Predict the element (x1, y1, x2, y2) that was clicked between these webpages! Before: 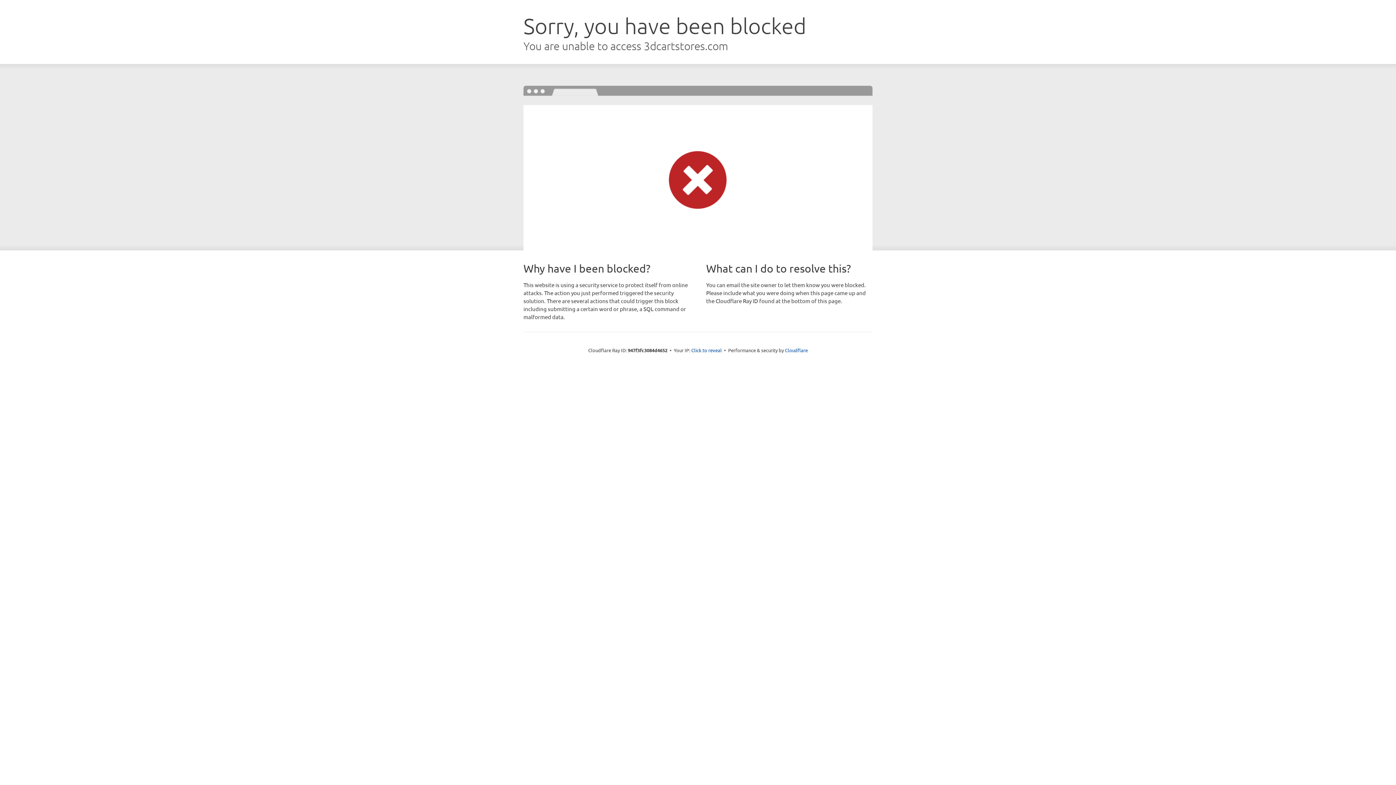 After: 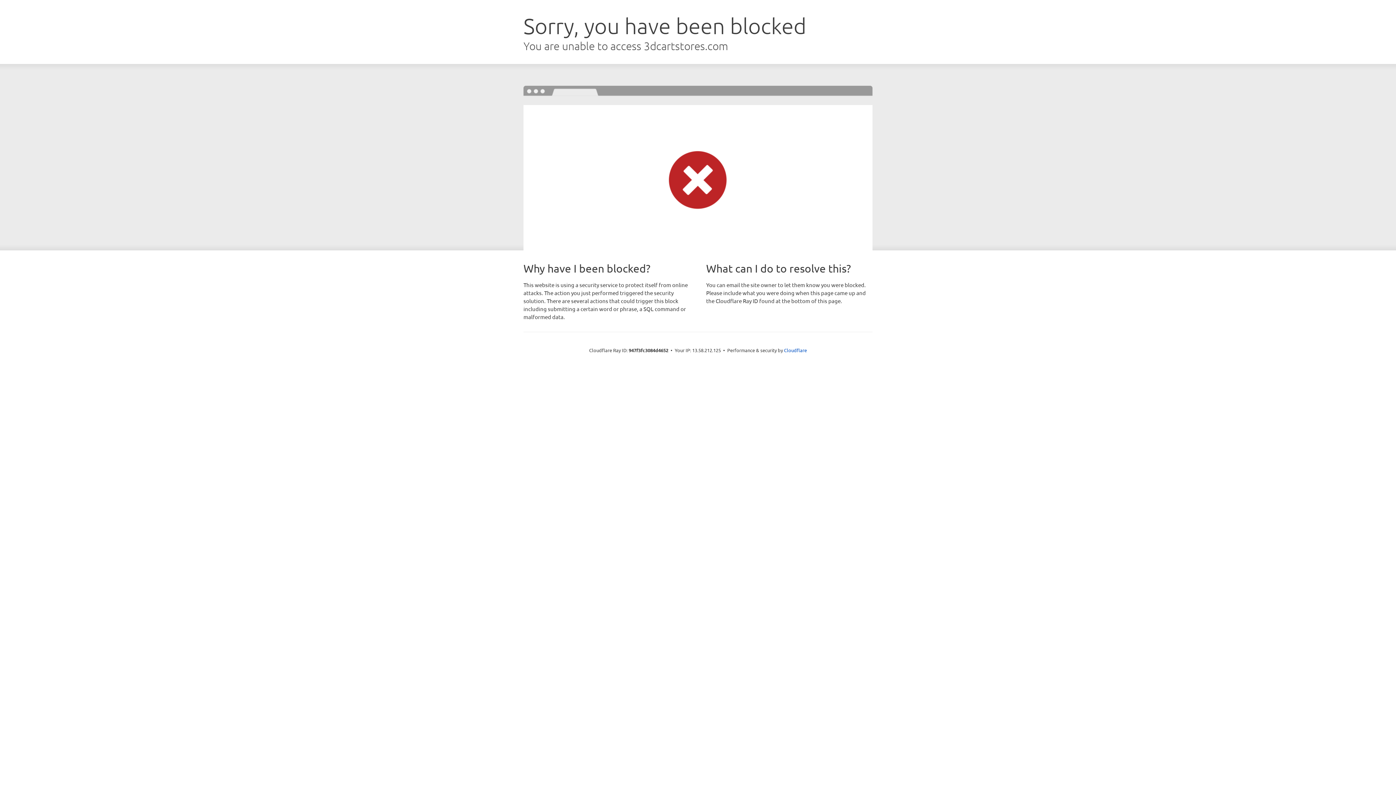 Action: label: Click to reveal bbox: (691, 346, 722, 353)